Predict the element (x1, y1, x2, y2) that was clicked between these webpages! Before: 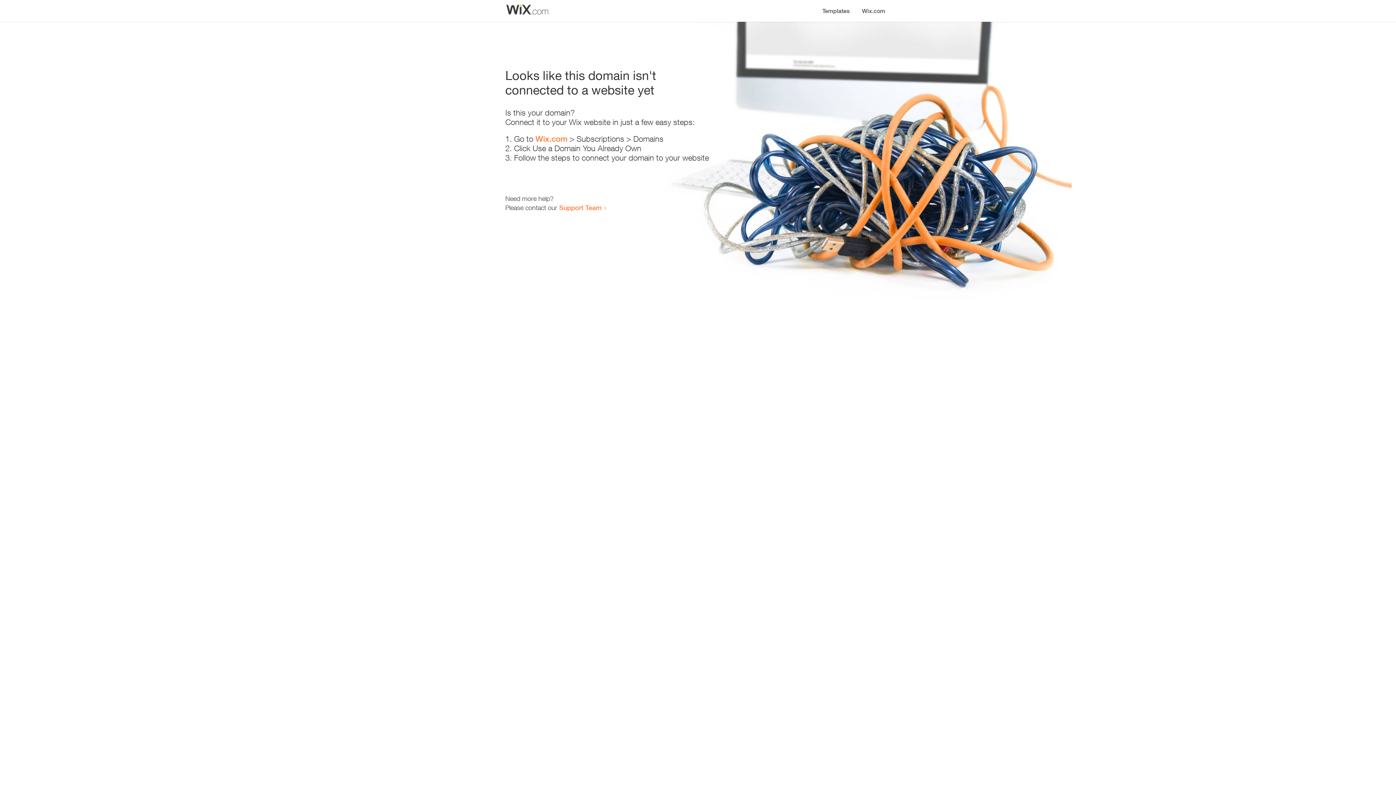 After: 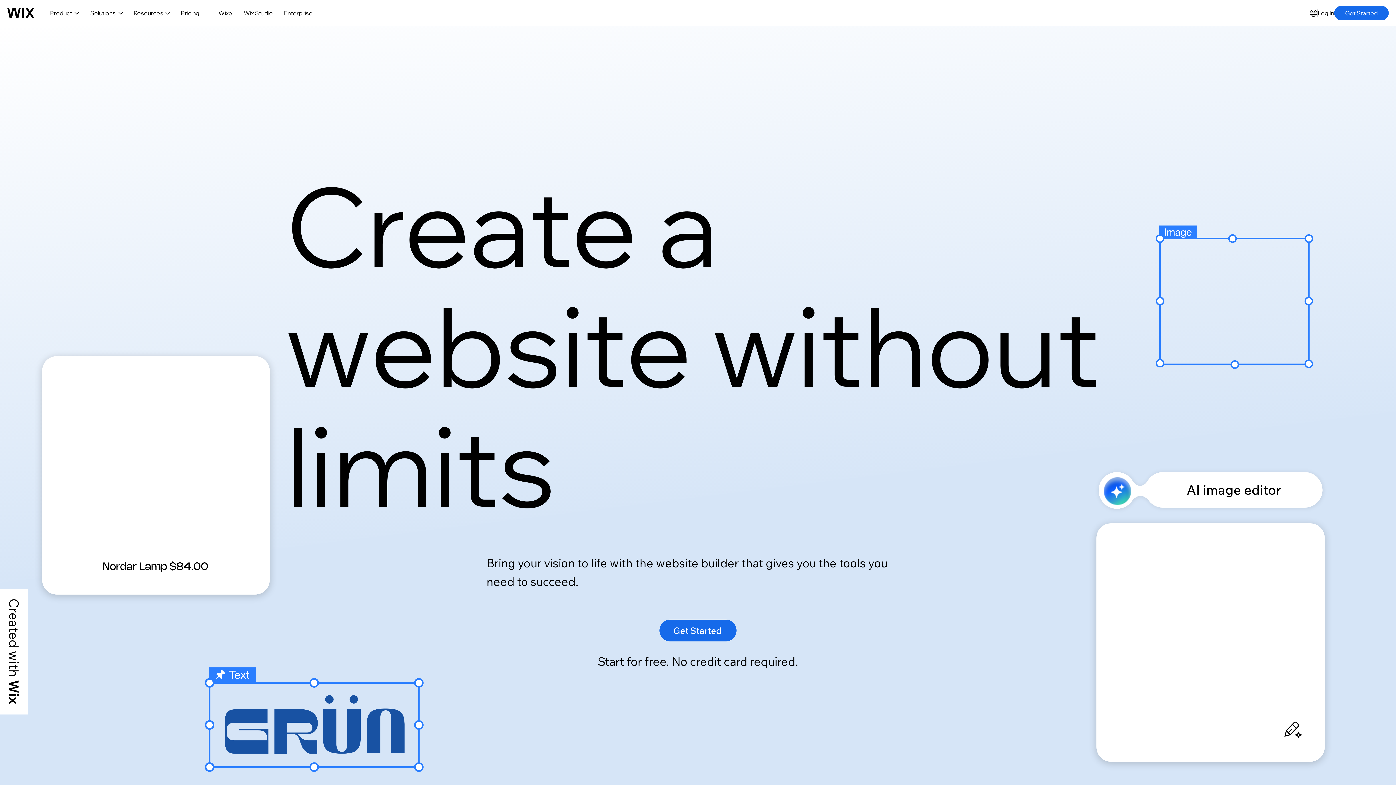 Action: bbox: (856, 0, 890, 14) label: Wix.com